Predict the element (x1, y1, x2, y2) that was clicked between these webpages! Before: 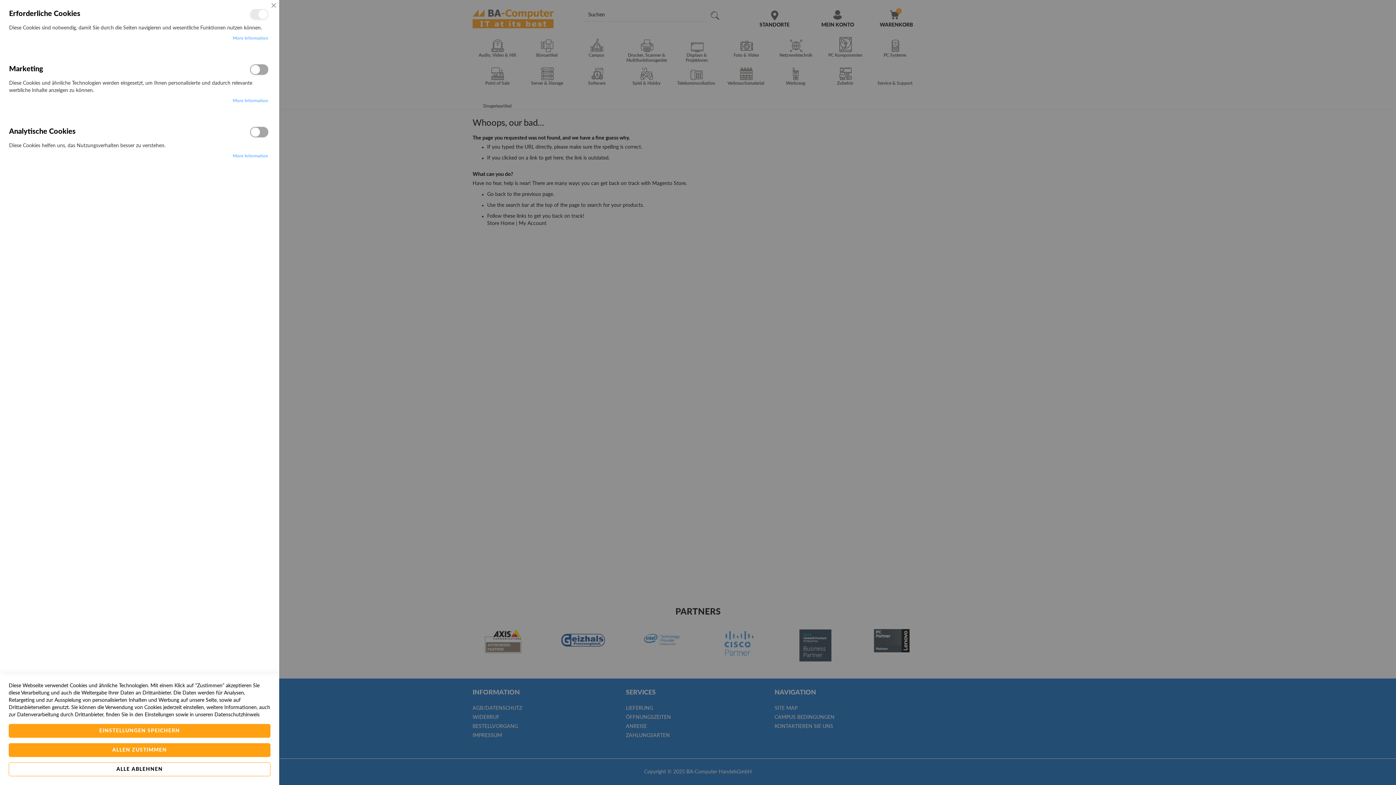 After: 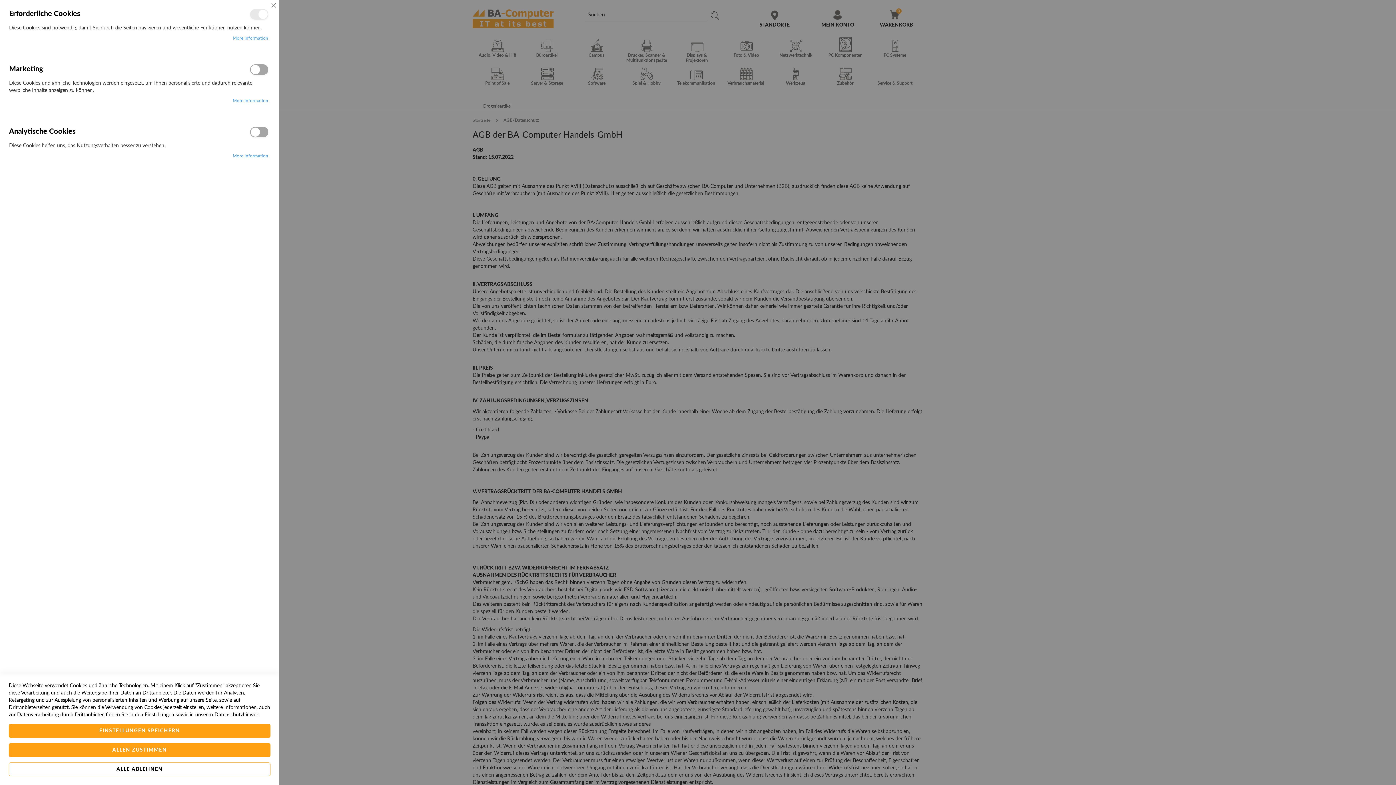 Action: bbox: (214, 712, 259, 717) label: Datenschutzhinweis